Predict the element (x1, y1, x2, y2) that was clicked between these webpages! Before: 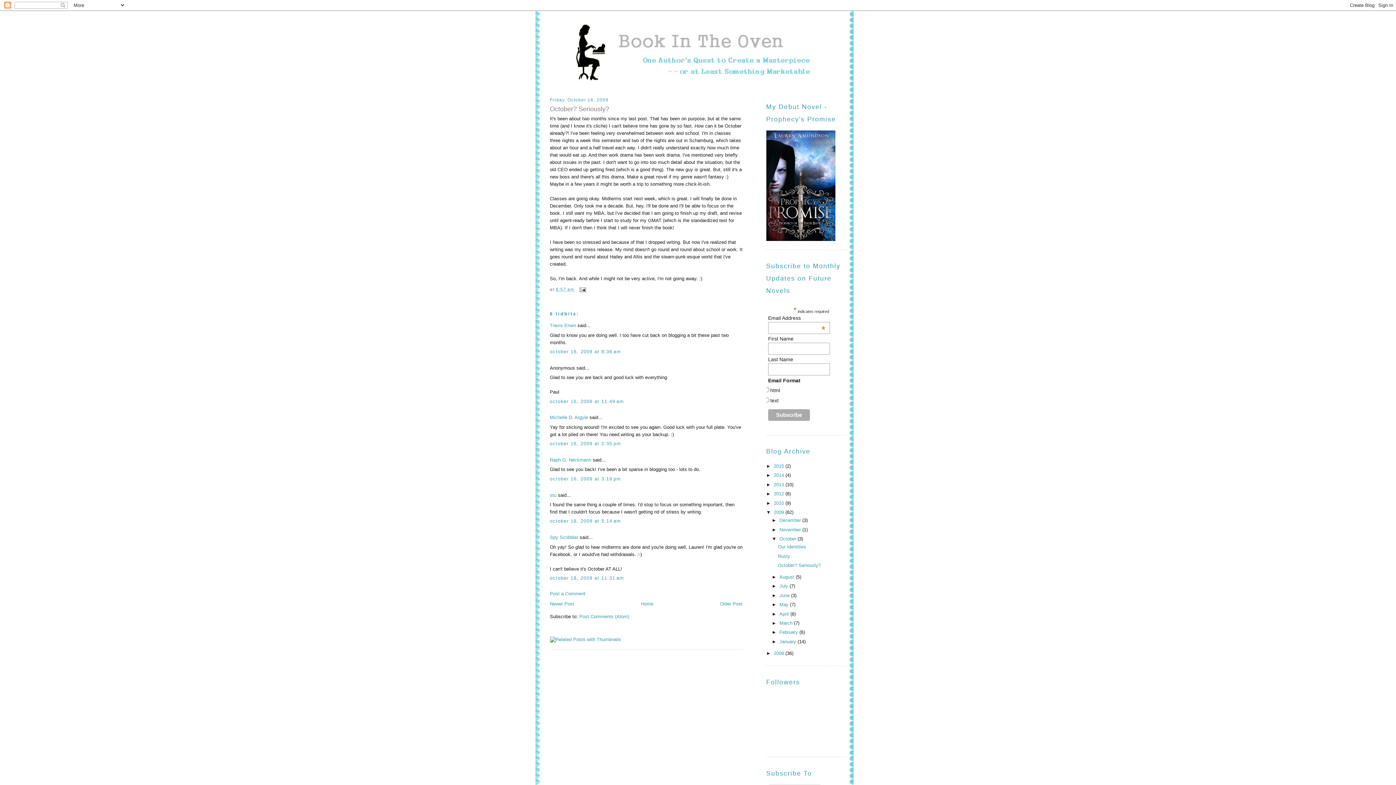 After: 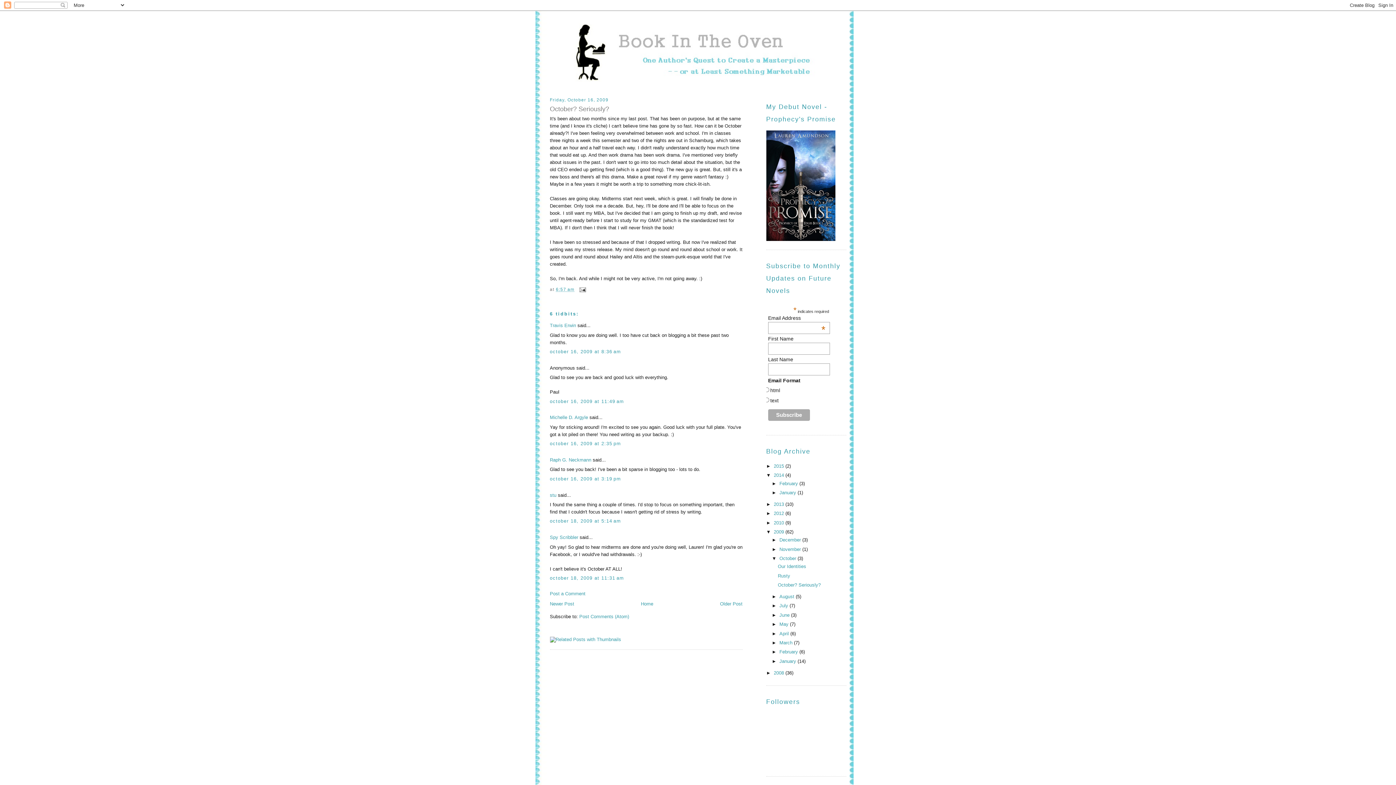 Action: label: ►   bbox: (766, 472, 774, 478)